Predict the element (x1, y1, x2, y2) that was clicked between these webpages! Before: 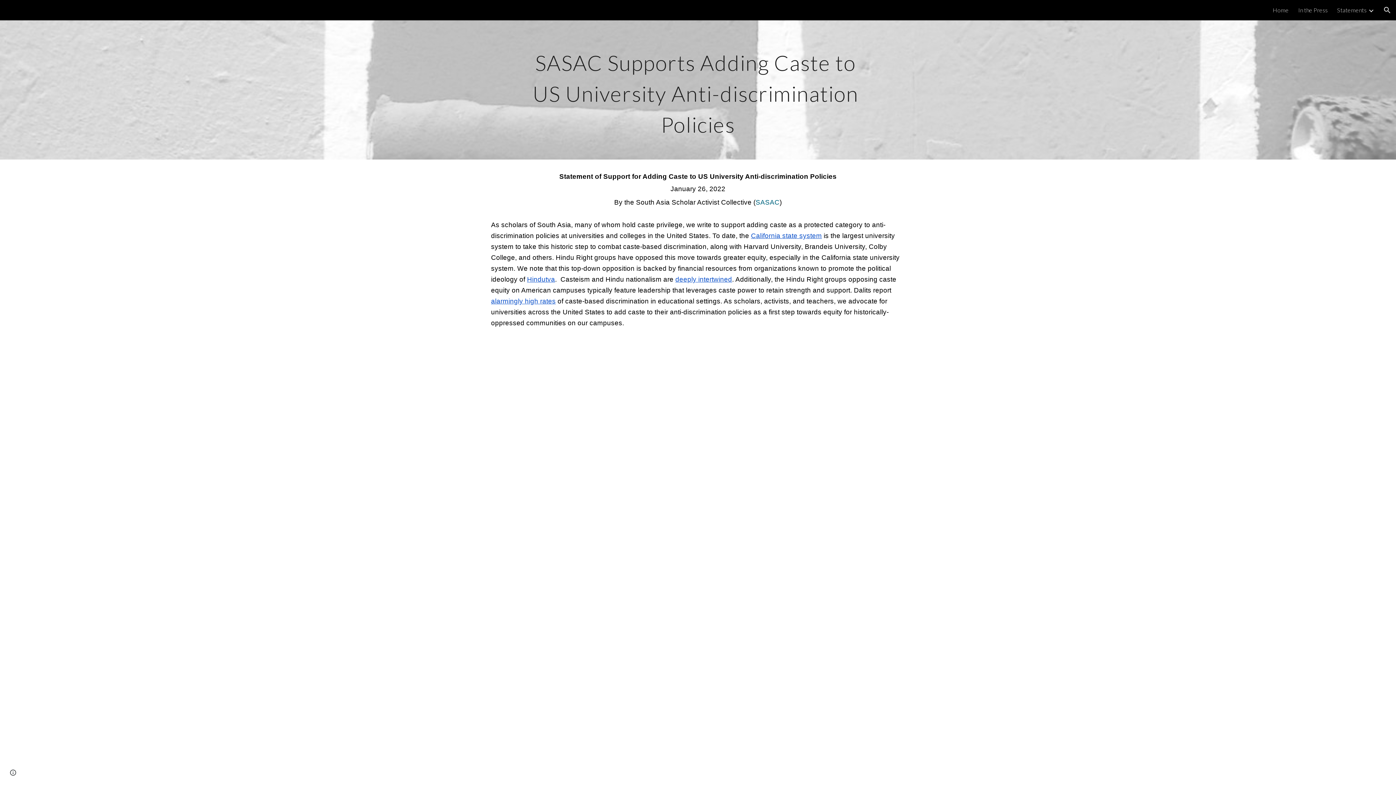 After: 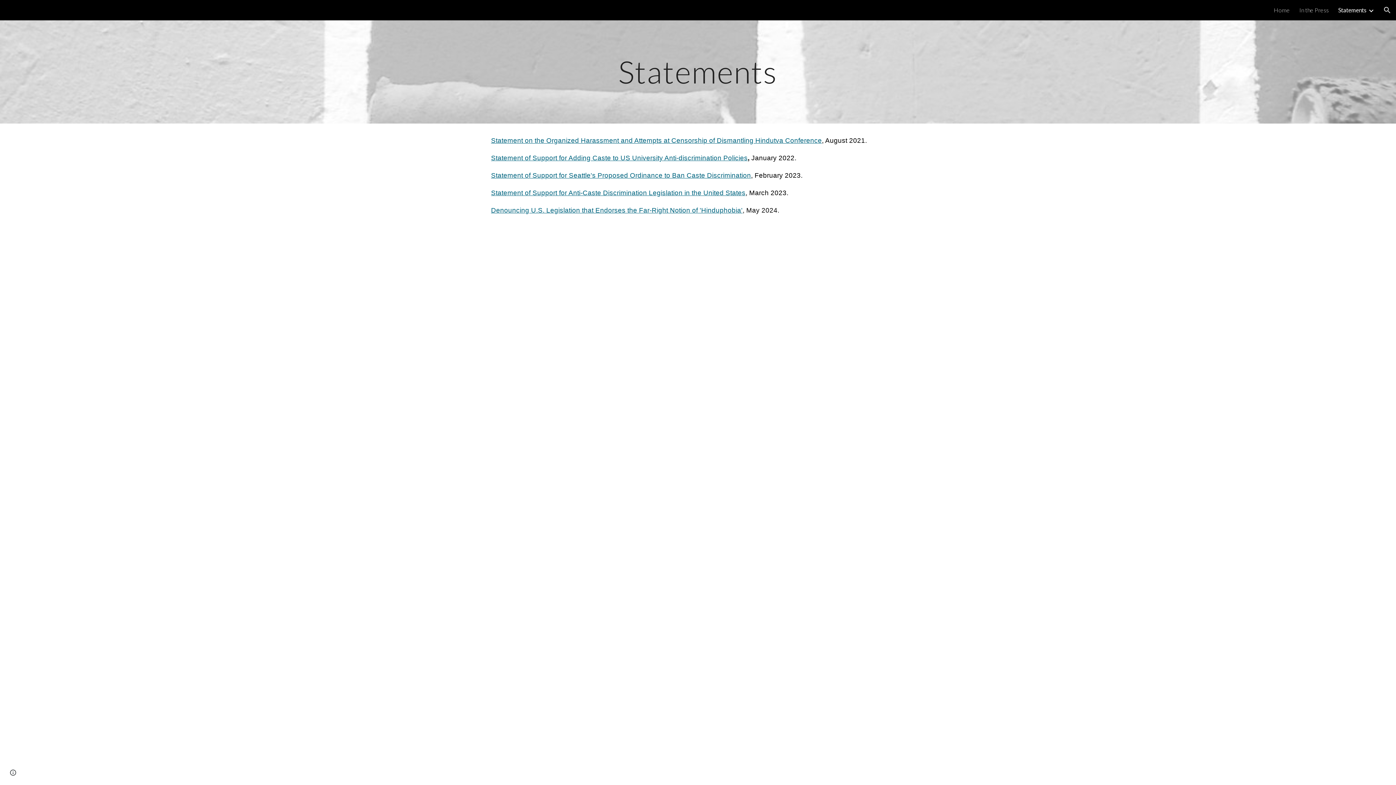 Action: label: Statements bbox: (1337, 6, 1366, 13)